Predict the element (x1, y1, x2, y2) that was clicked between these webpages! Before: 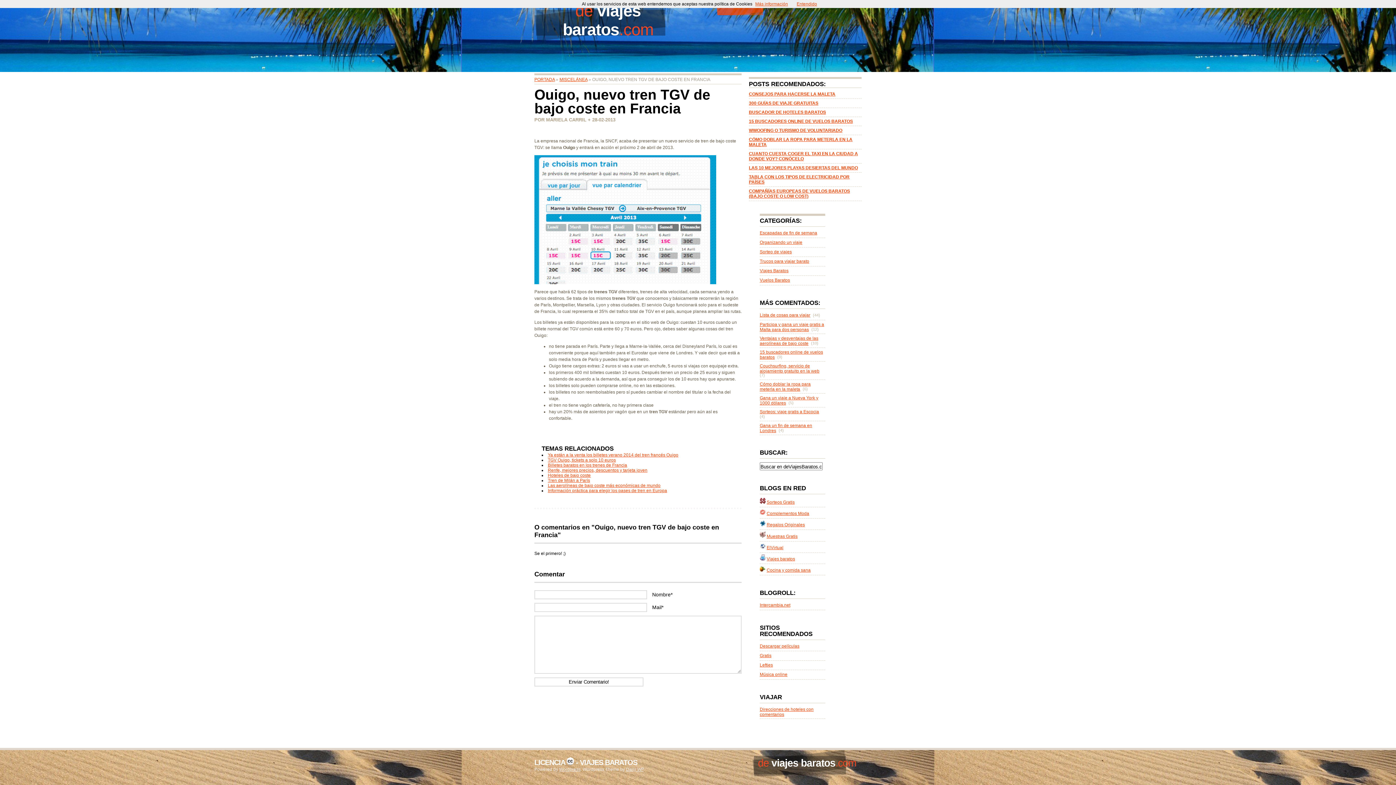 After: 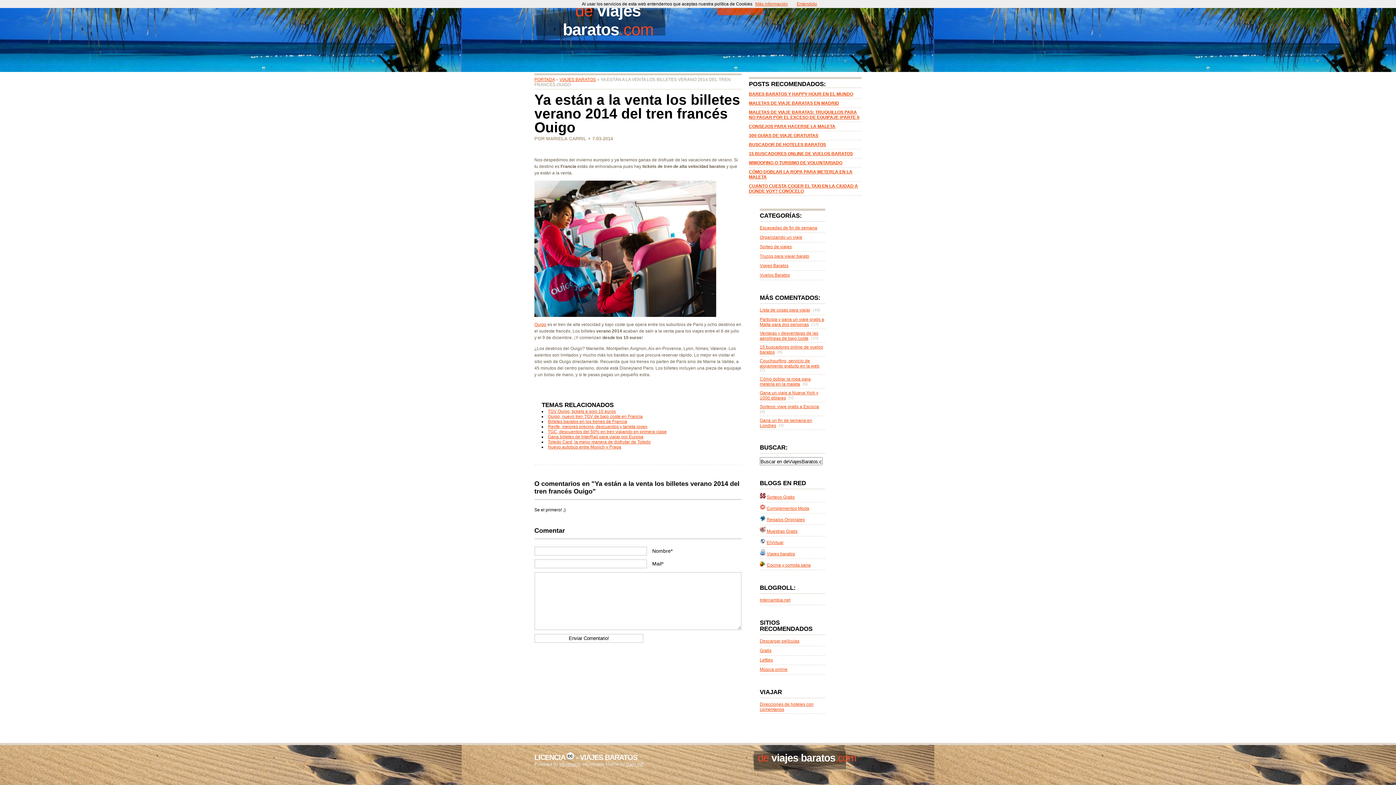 Action: bbox: (548, 452, 678, 457) label: Ya están a la venta los billetes verano 2014 del tren francés Ouigo